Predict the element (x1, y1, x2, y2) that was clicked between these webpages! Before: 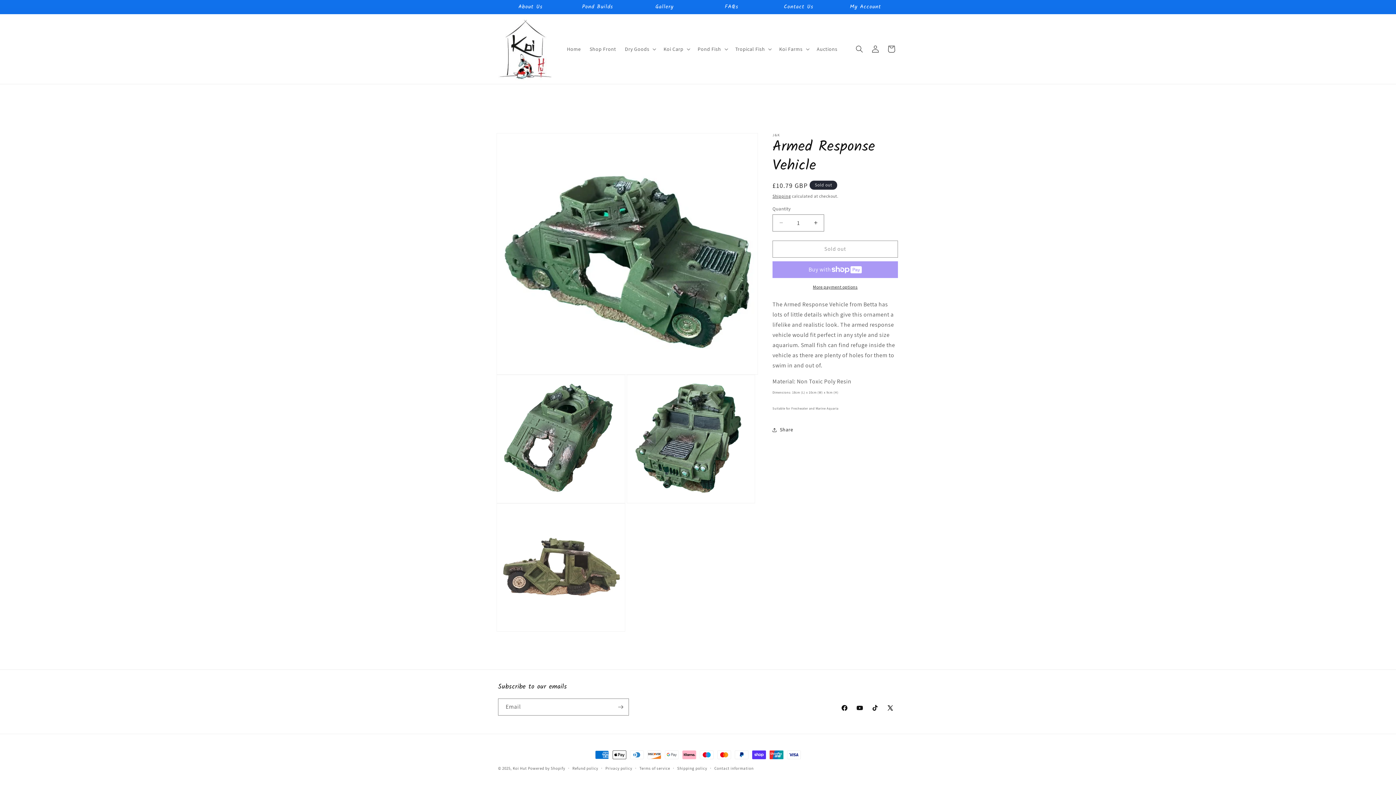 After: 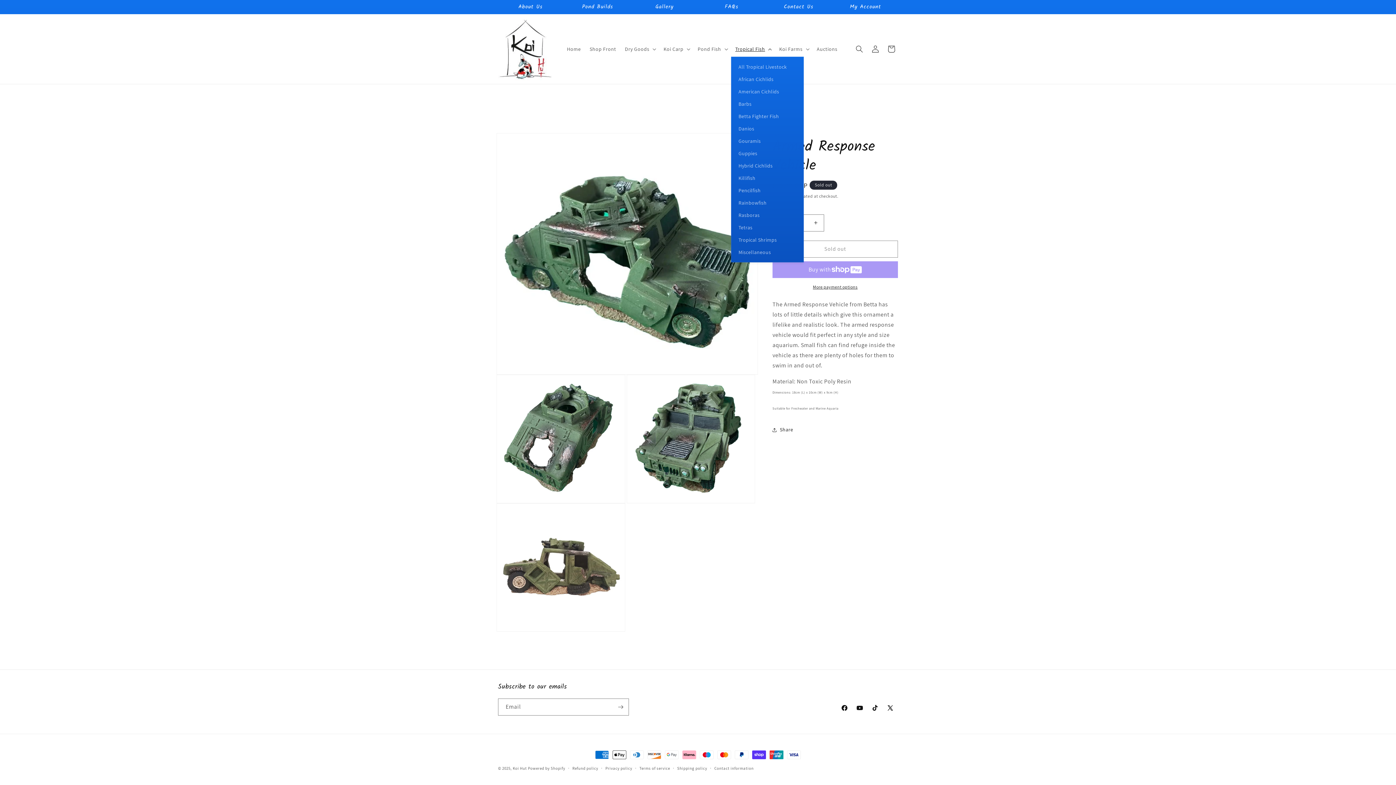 Action: label: Tropical Fish bbox: (731, 41, 775, 56)